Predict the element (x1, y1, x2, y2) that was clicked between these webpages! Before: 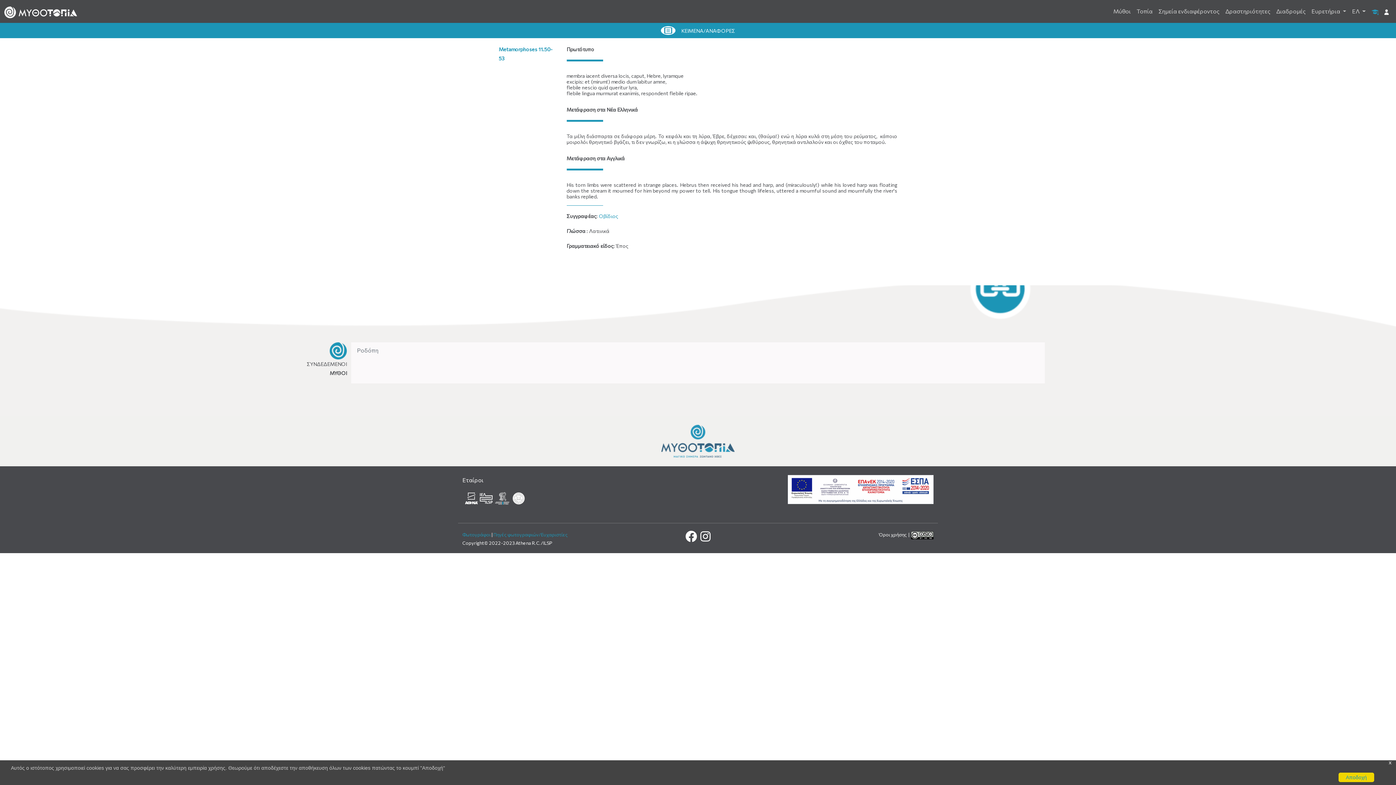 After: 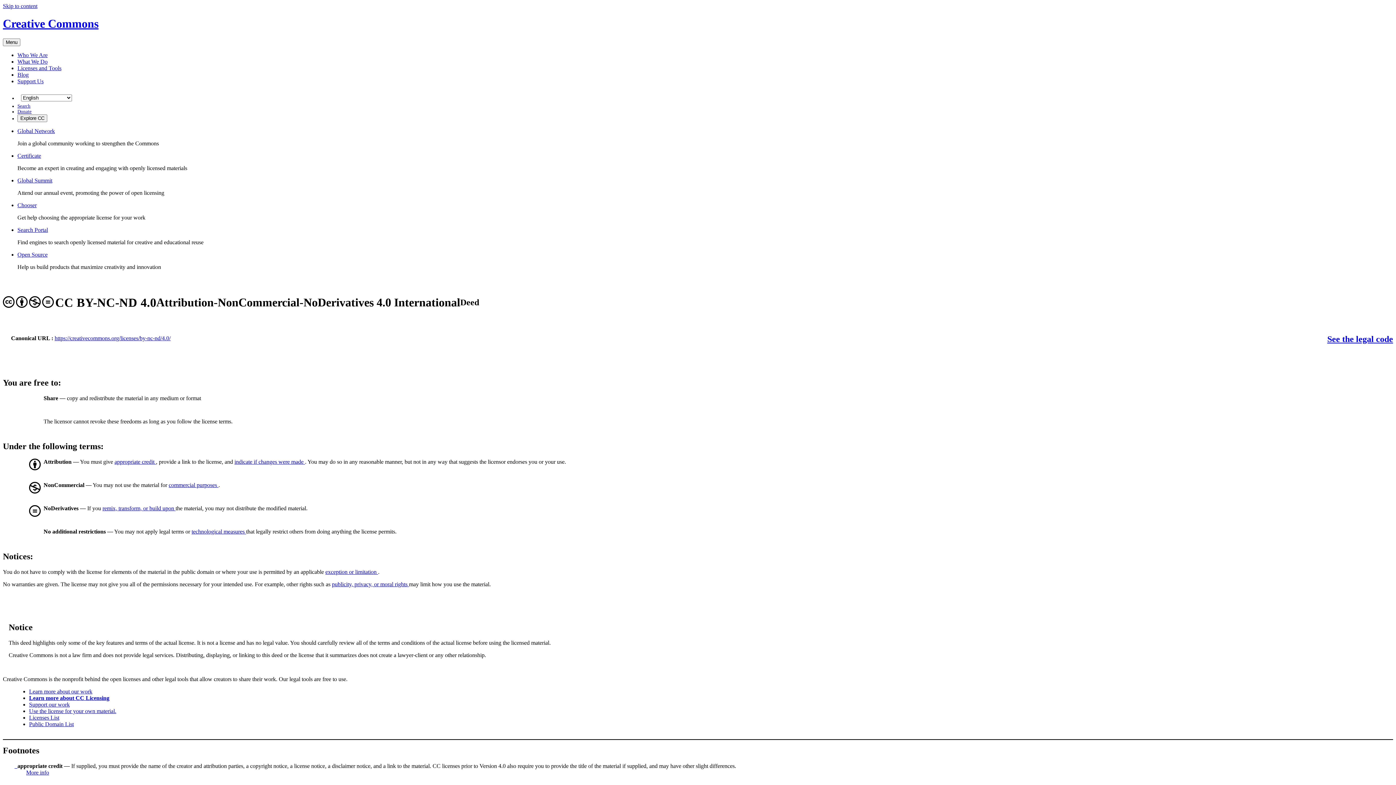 Action: bbox: (911, 532, 933, 537)